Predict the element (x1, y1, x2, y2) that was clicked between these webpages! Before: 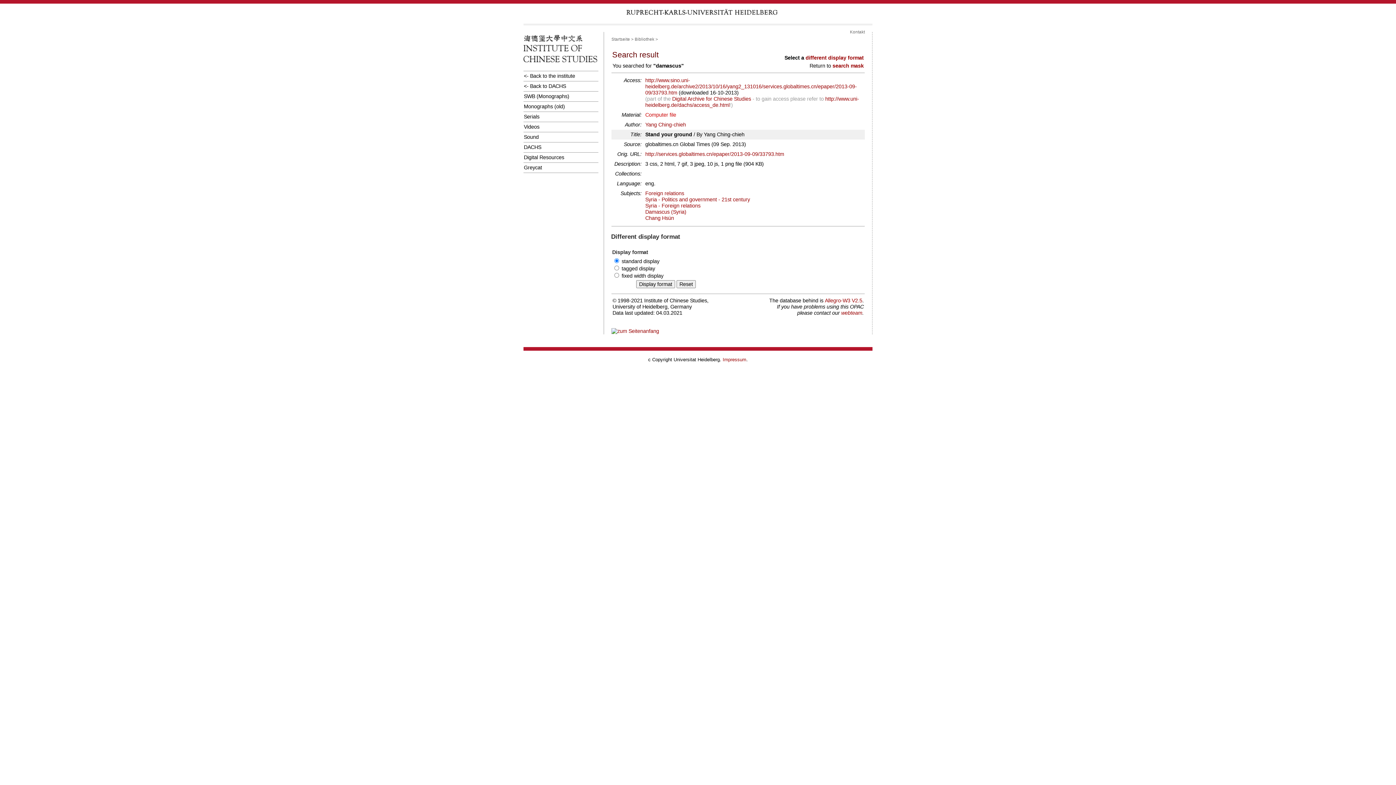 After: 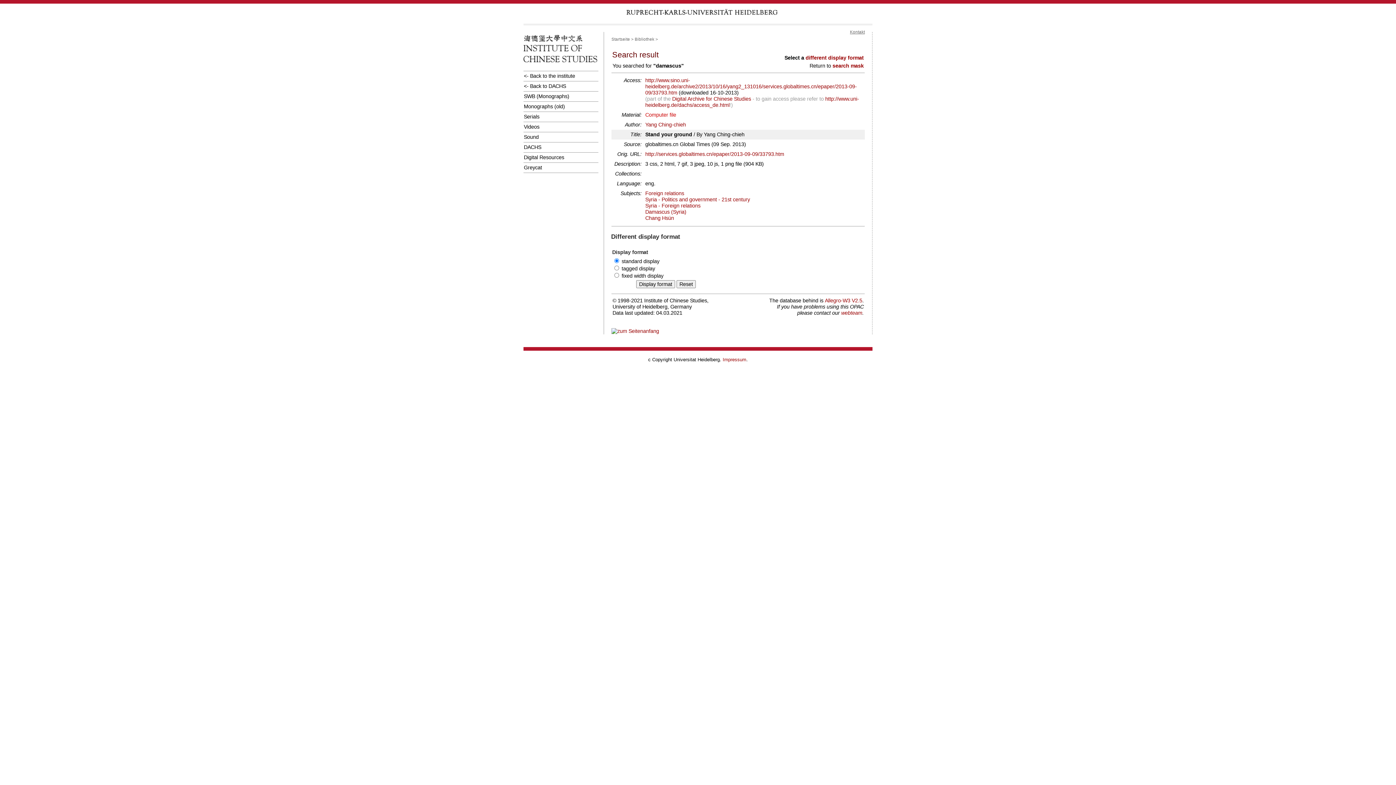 Action: bbox: (850, 29, 865, 34) label: Kontakt